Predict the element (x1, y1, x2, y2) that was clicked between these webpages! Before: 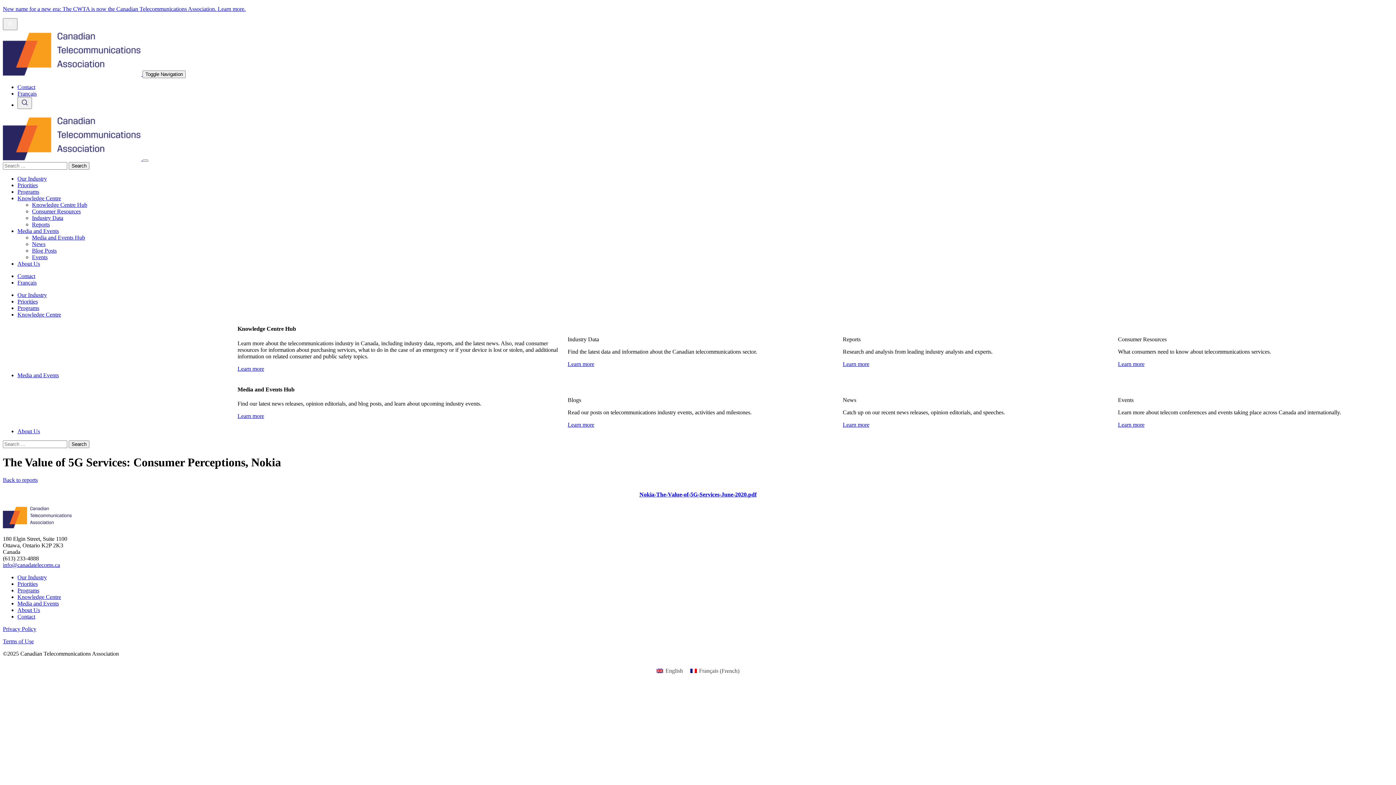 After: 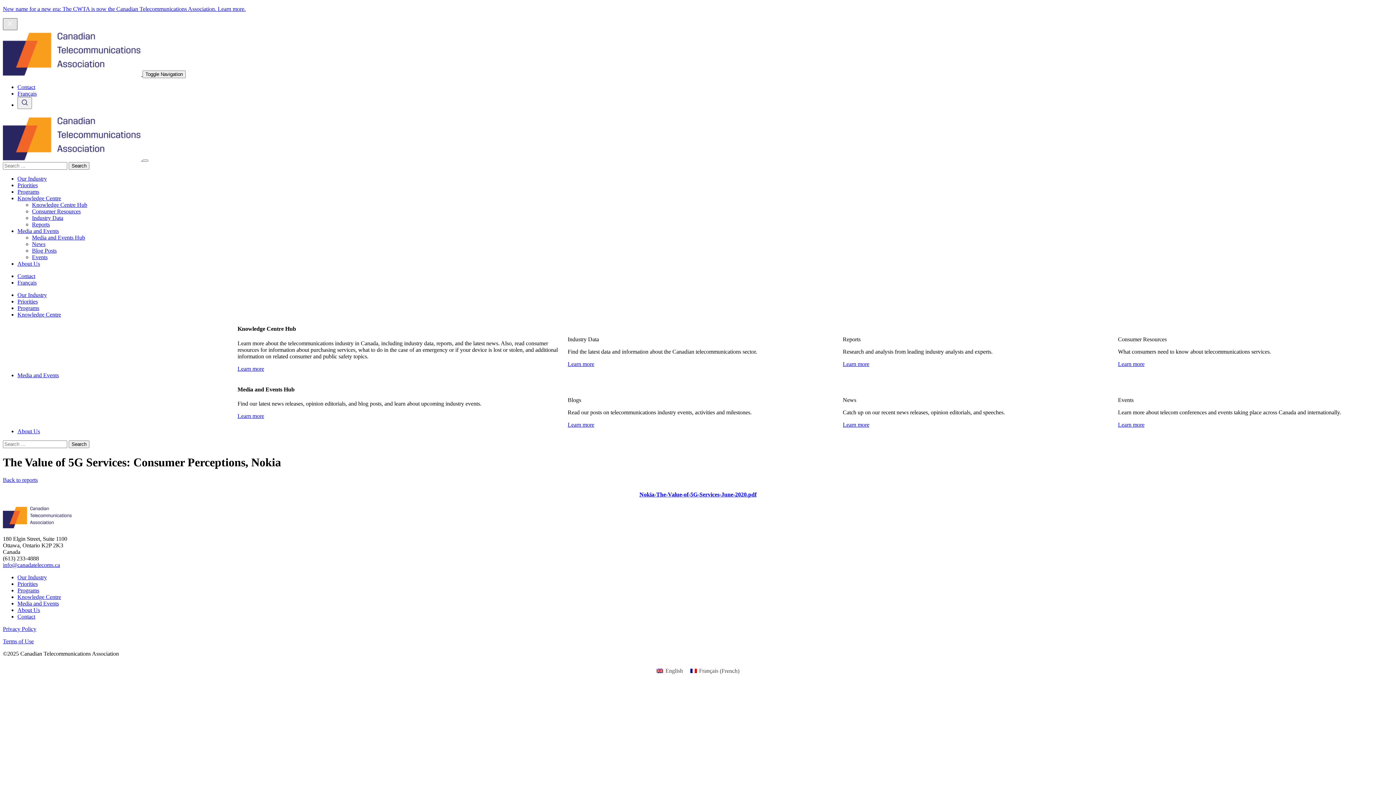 Action: label: Close not a business bar bbox: (2, 18, 17, 30)